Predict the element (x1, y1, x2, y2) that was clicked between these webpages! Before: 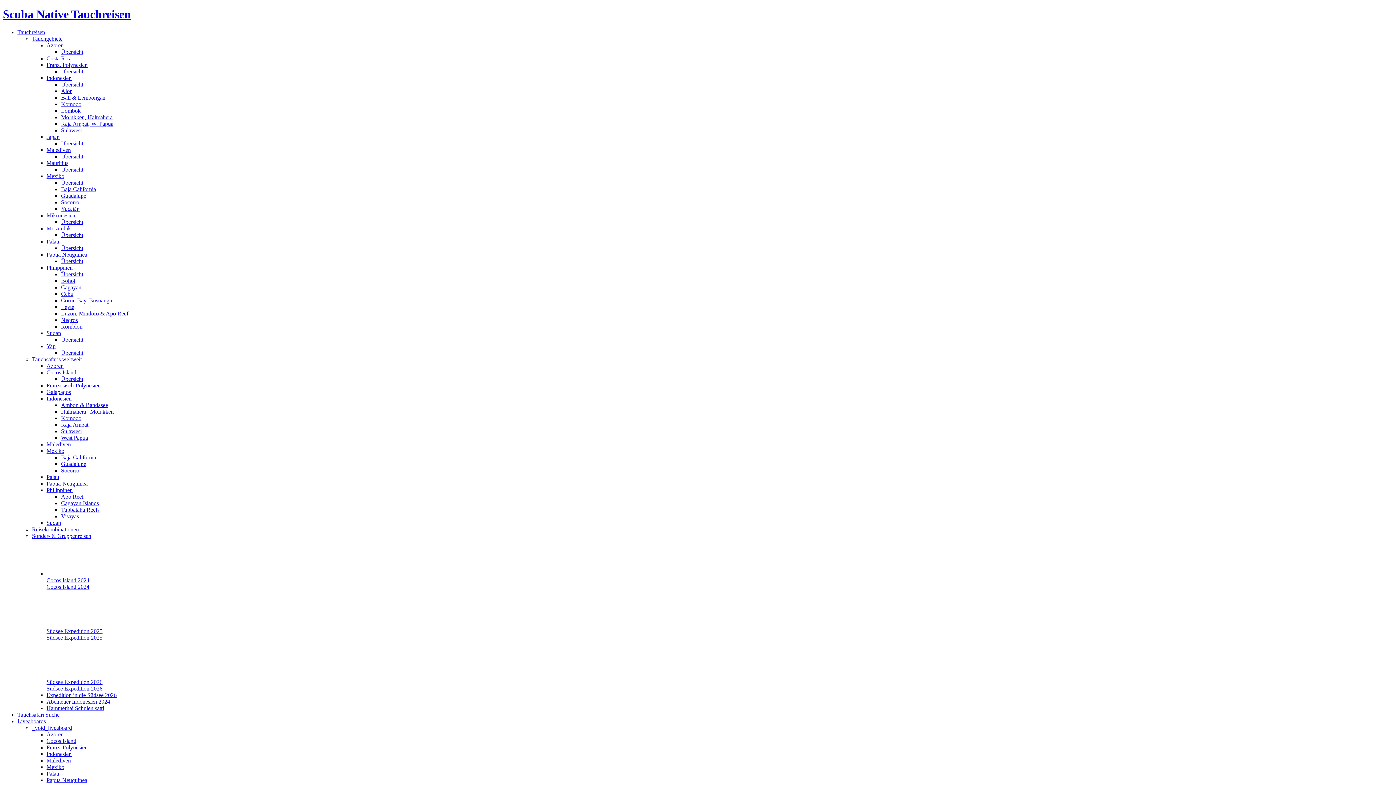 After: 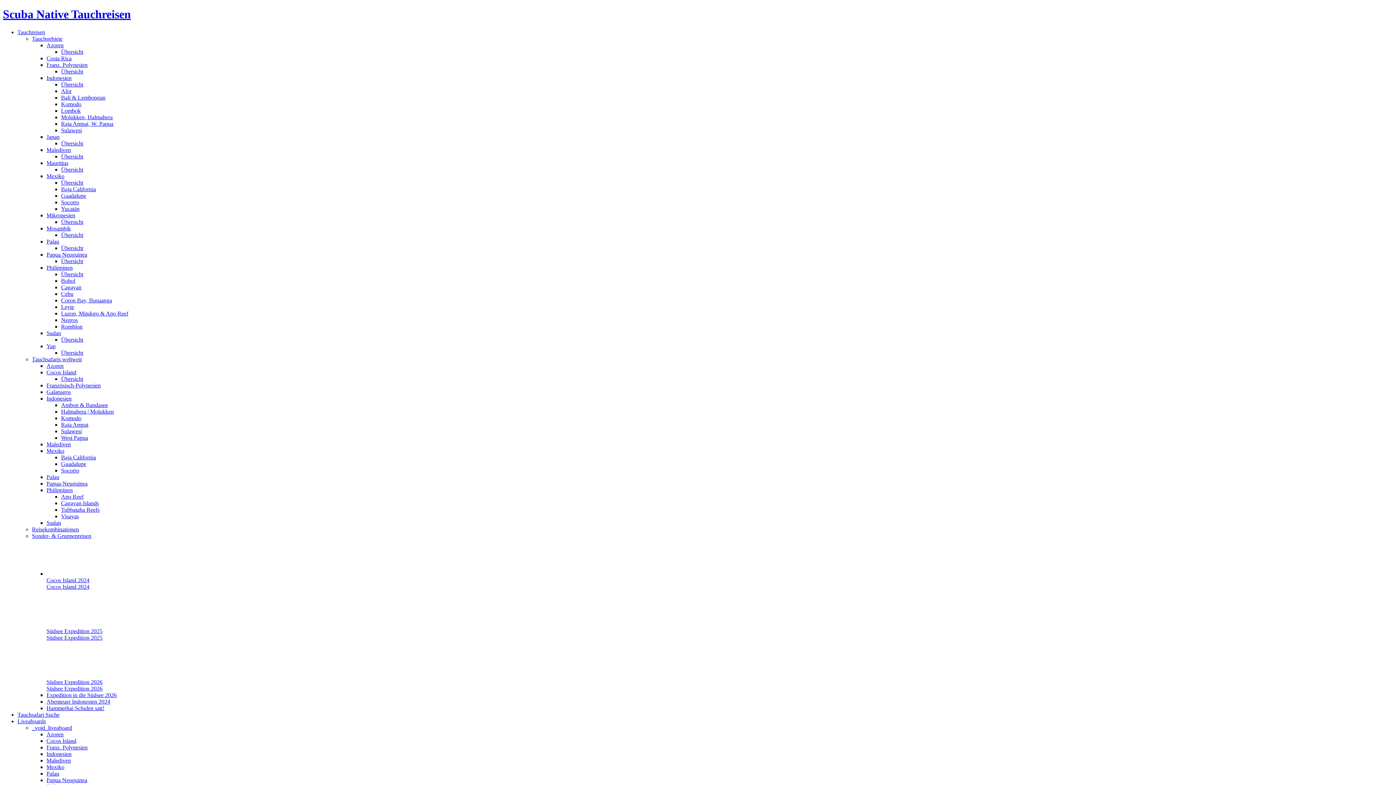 Action: bbox: (46, 395, 71, 401) label: Indonesien